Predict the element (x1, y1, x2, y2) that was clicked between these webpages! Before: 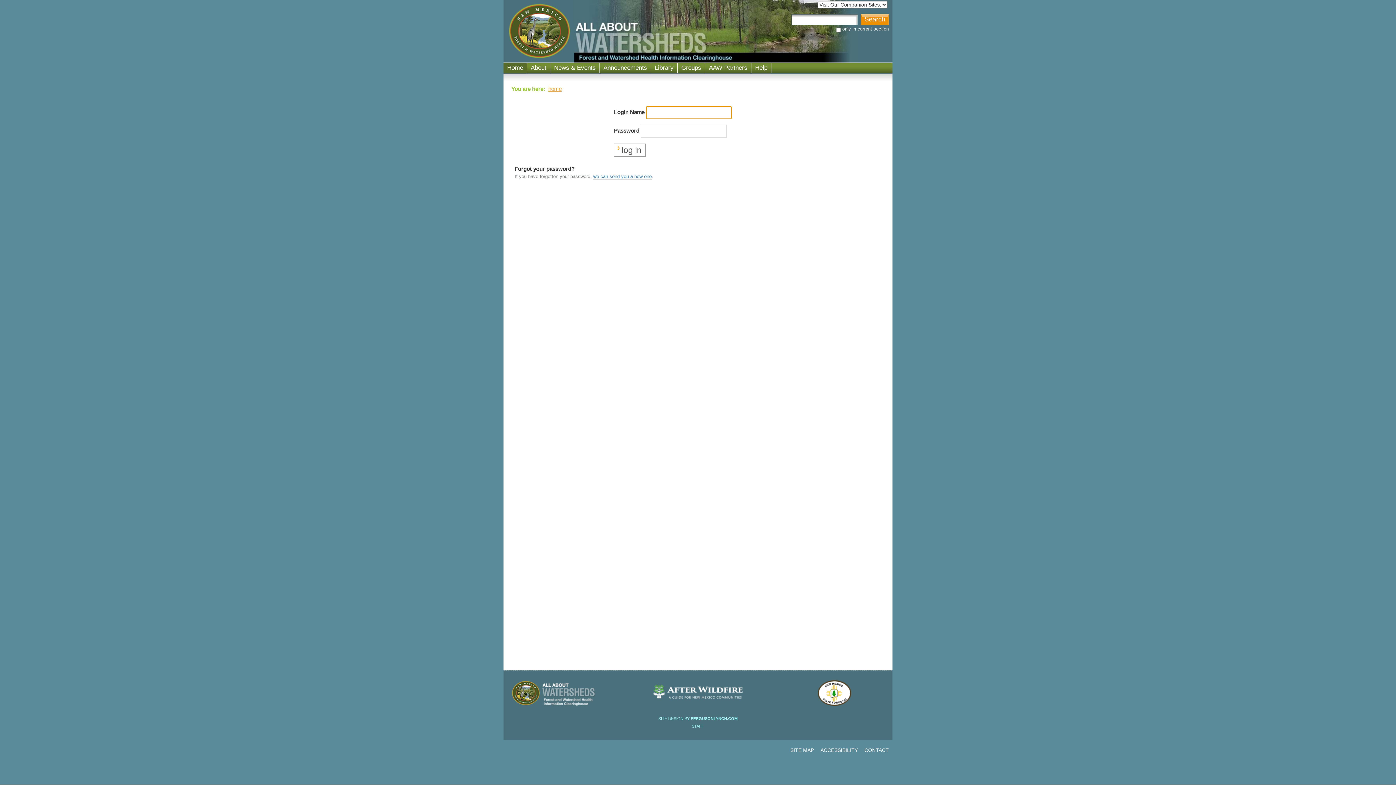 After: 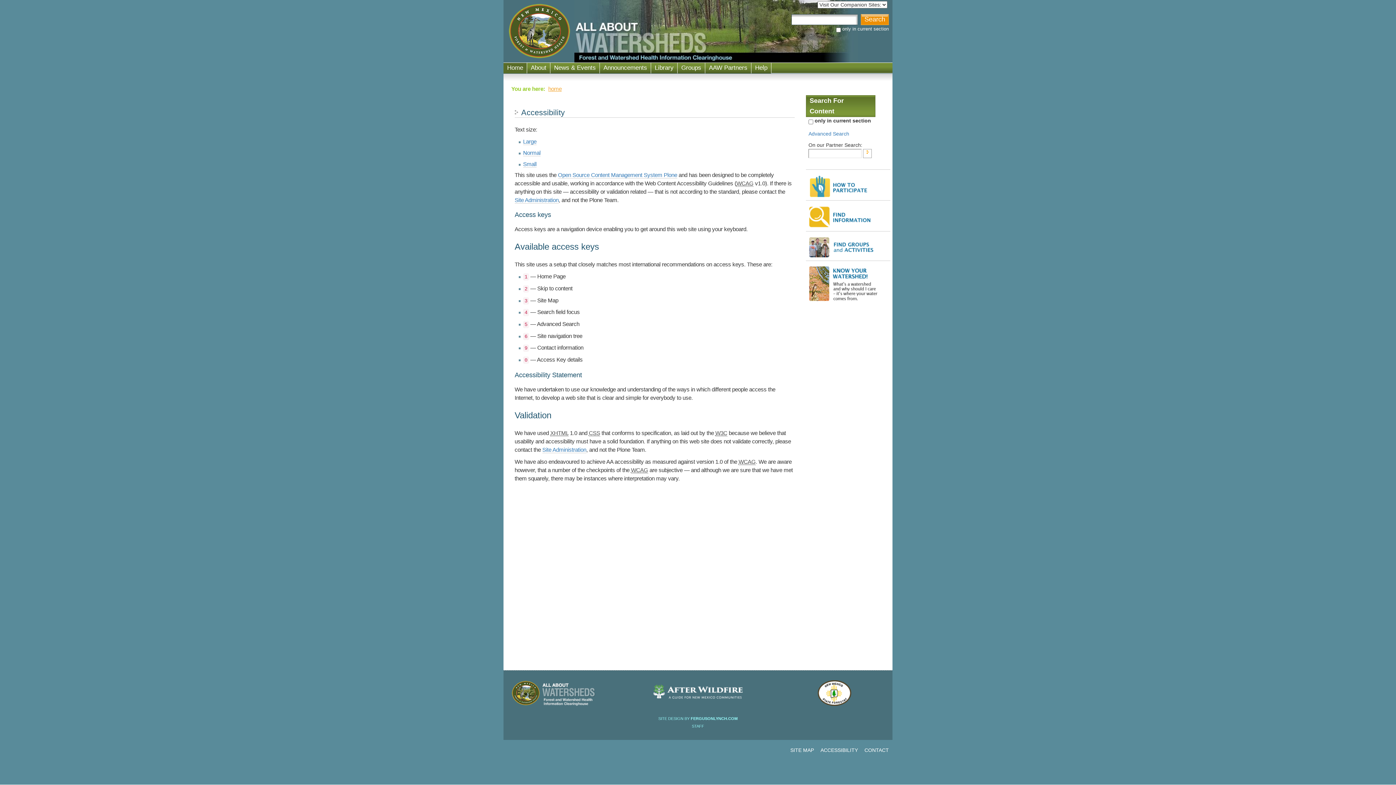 Action: bbox: (820, 747, 858, 753) label: ACCESSIBILITY